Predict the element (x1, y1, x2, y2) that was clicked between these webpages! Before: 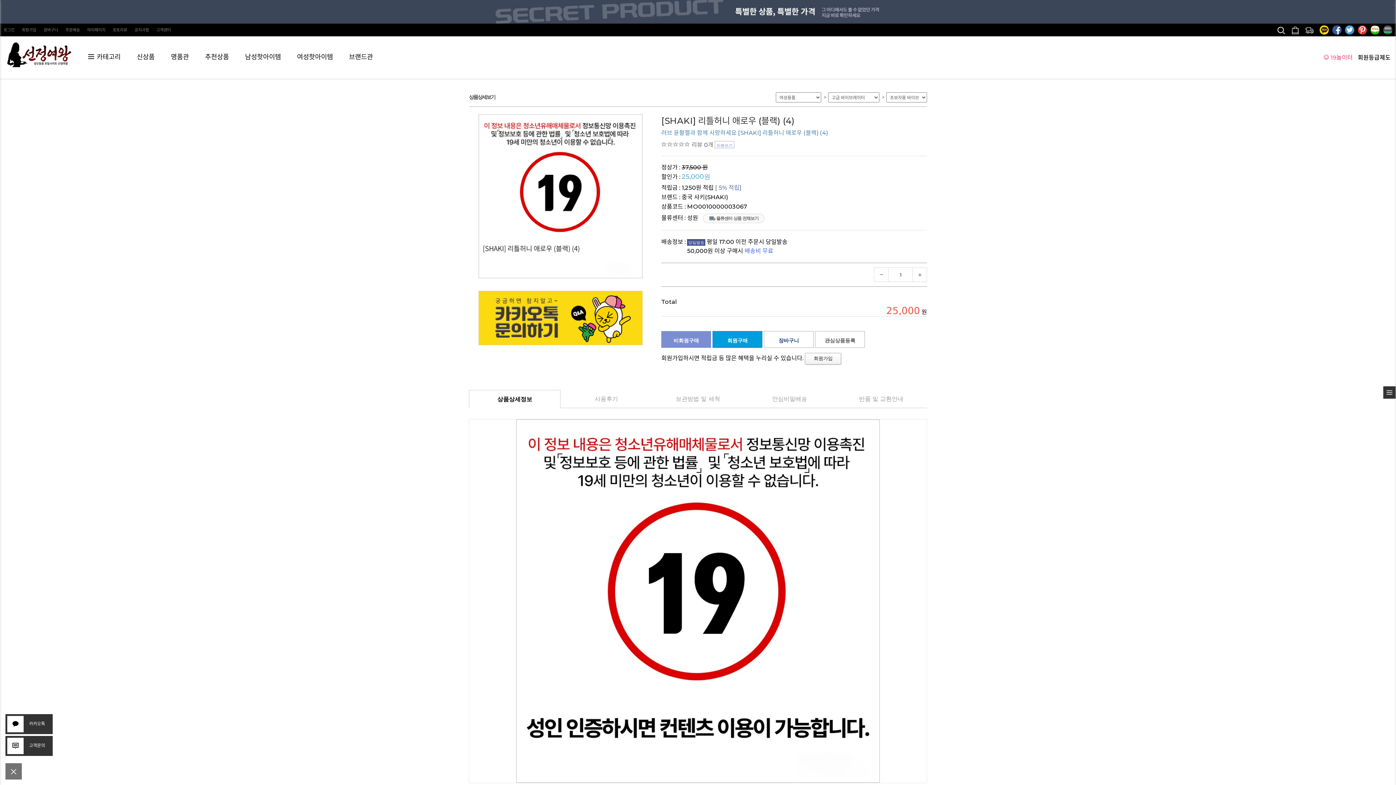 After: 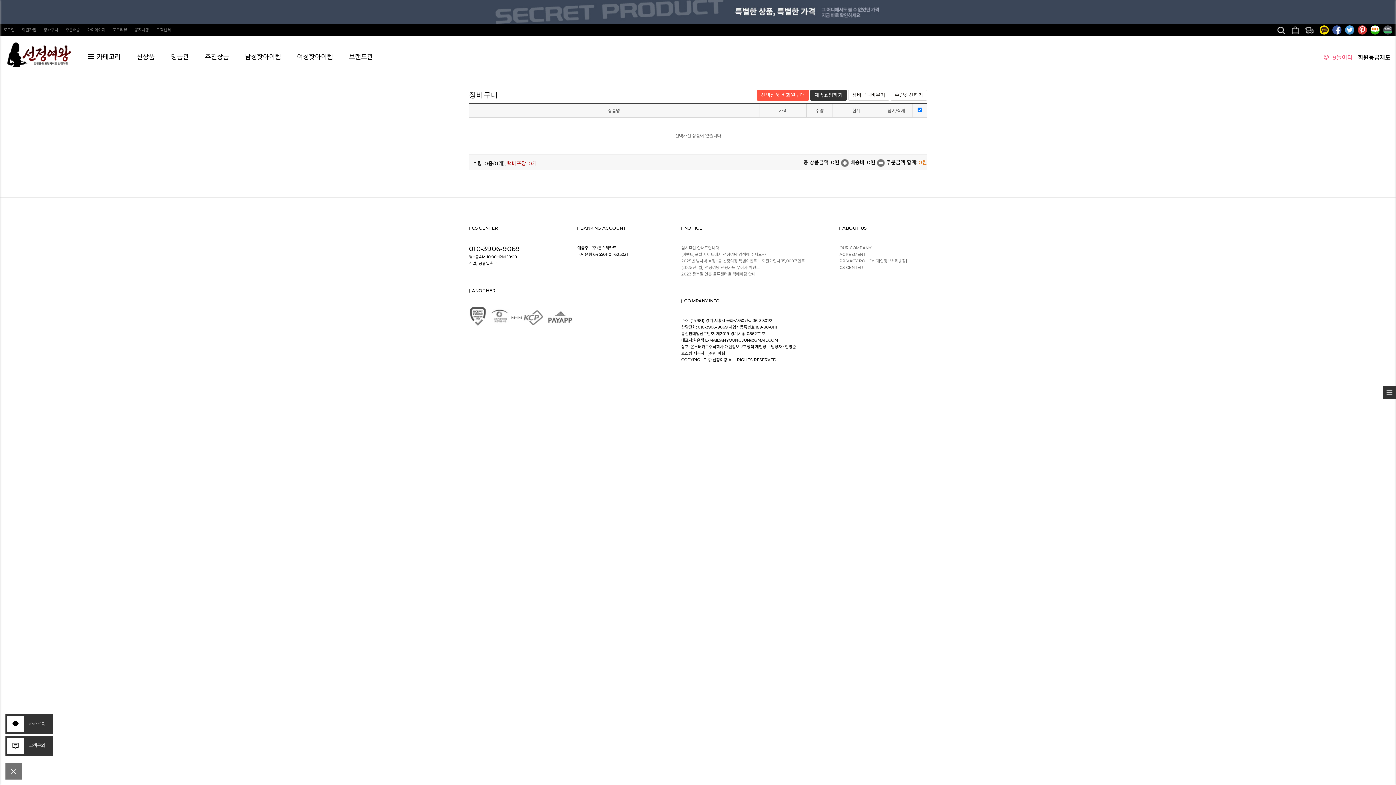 Action: label: 장바구니 bbox: (43, 23, 58, 36)